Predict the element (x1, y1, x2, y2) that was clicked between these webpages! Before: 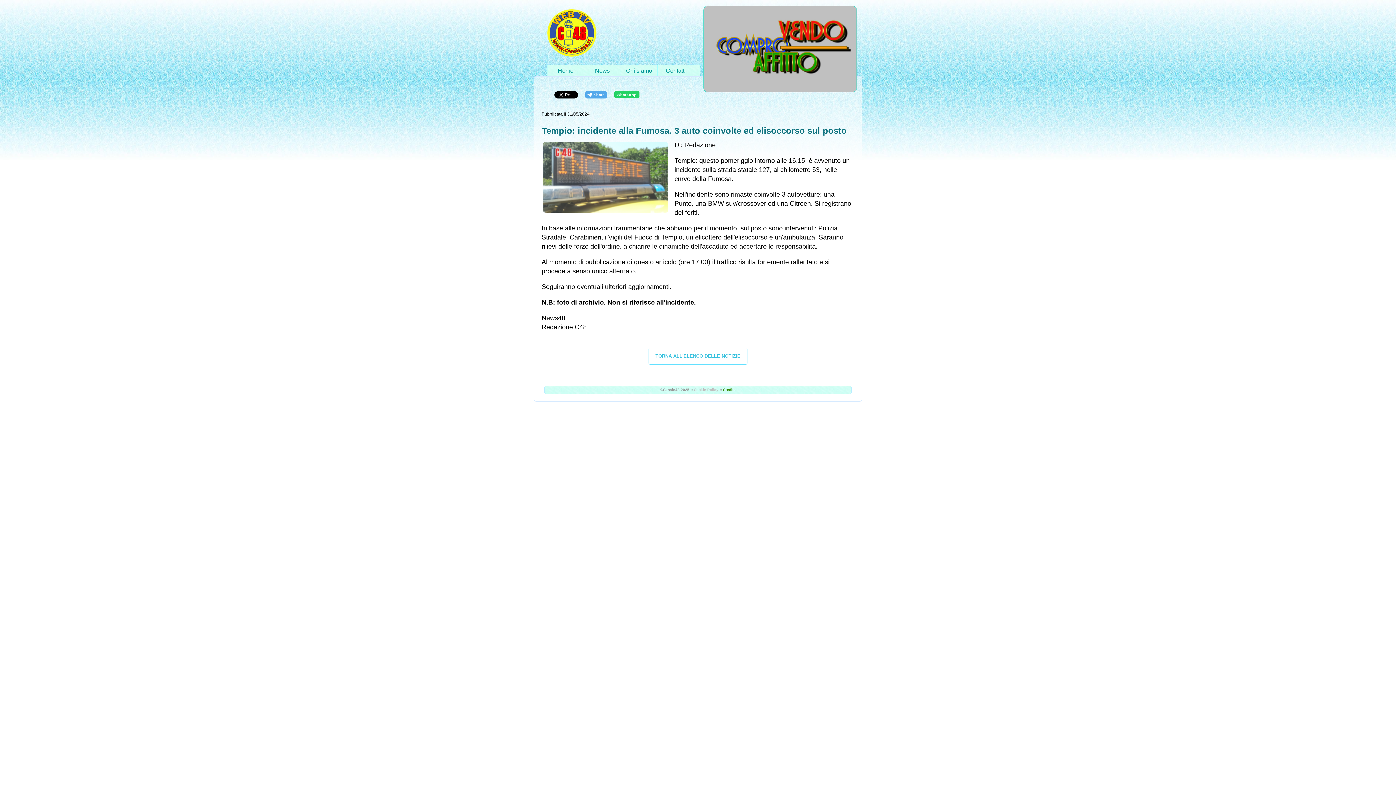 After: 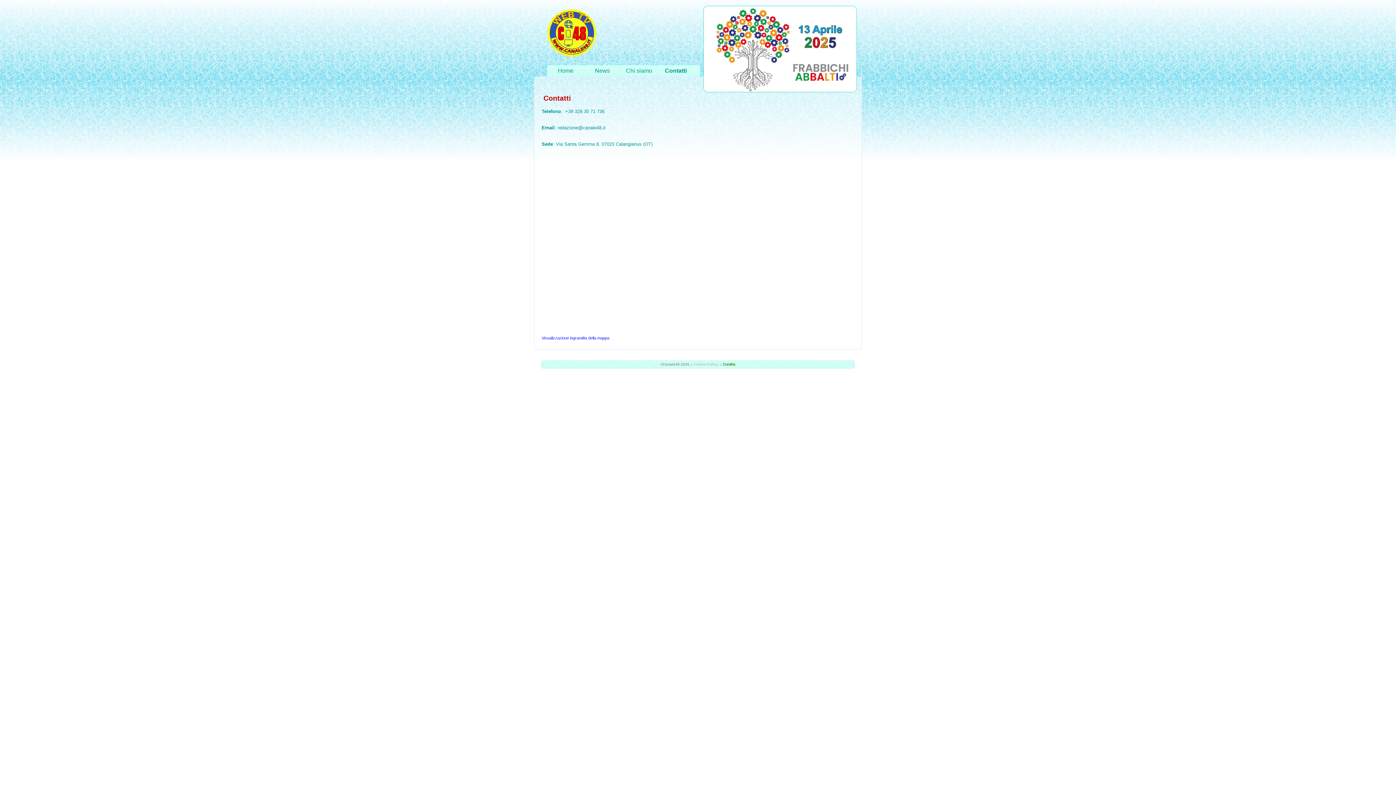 Action: label: Contatti bbox: (666, 67, 686, 73)